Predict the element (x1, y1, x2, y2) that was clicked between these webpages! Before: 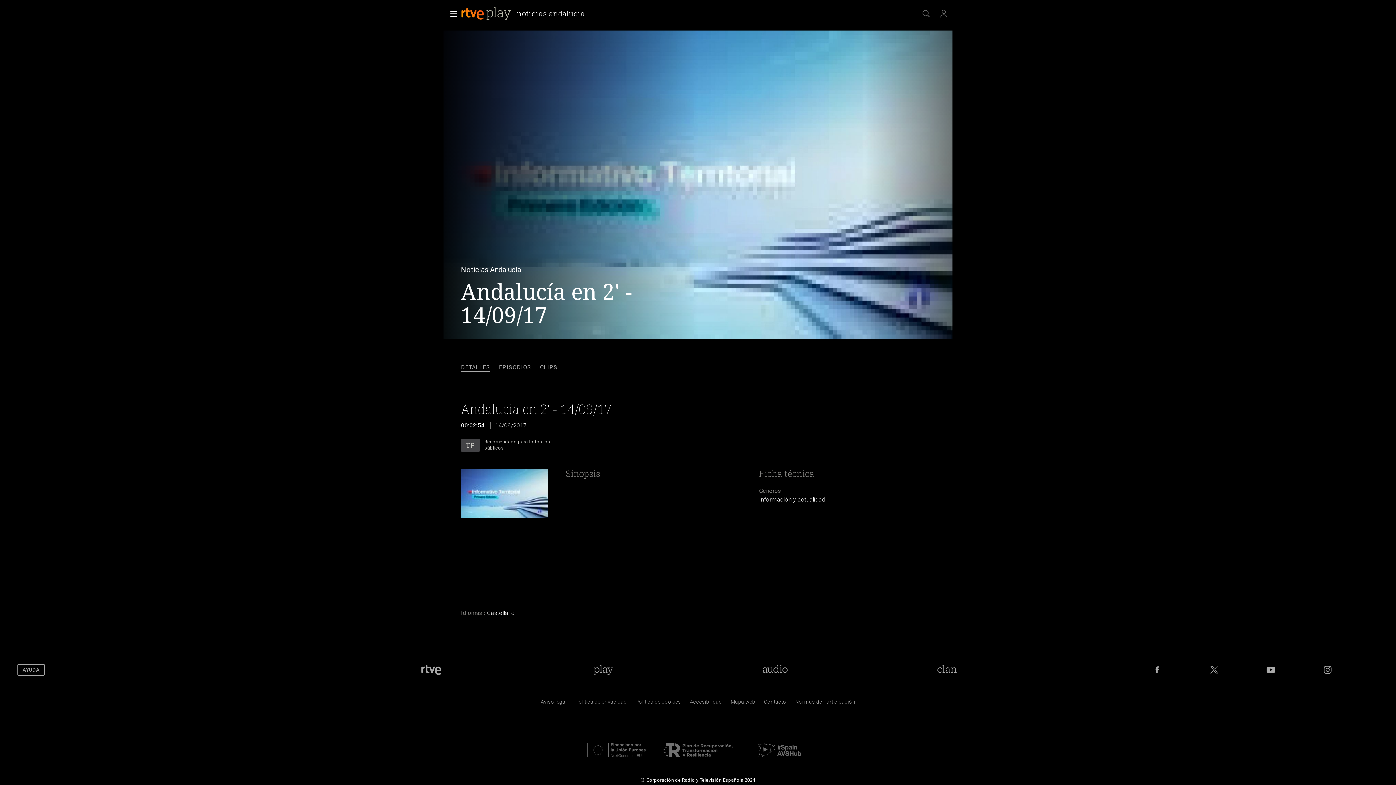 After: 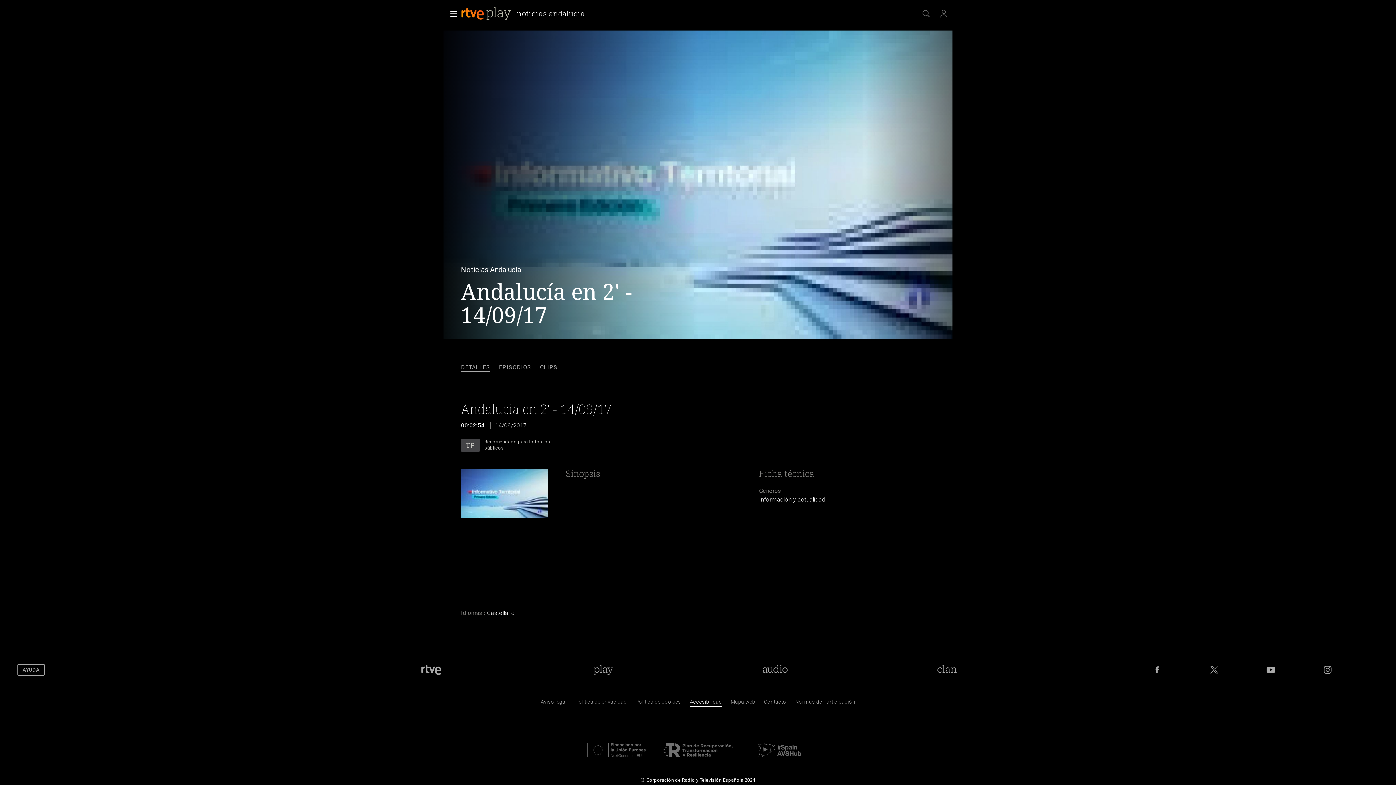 Action: label: P&aacute;gina sobre la accesibilidad del Portal de RTVE.es bbox: (690, 700, 722, 707)